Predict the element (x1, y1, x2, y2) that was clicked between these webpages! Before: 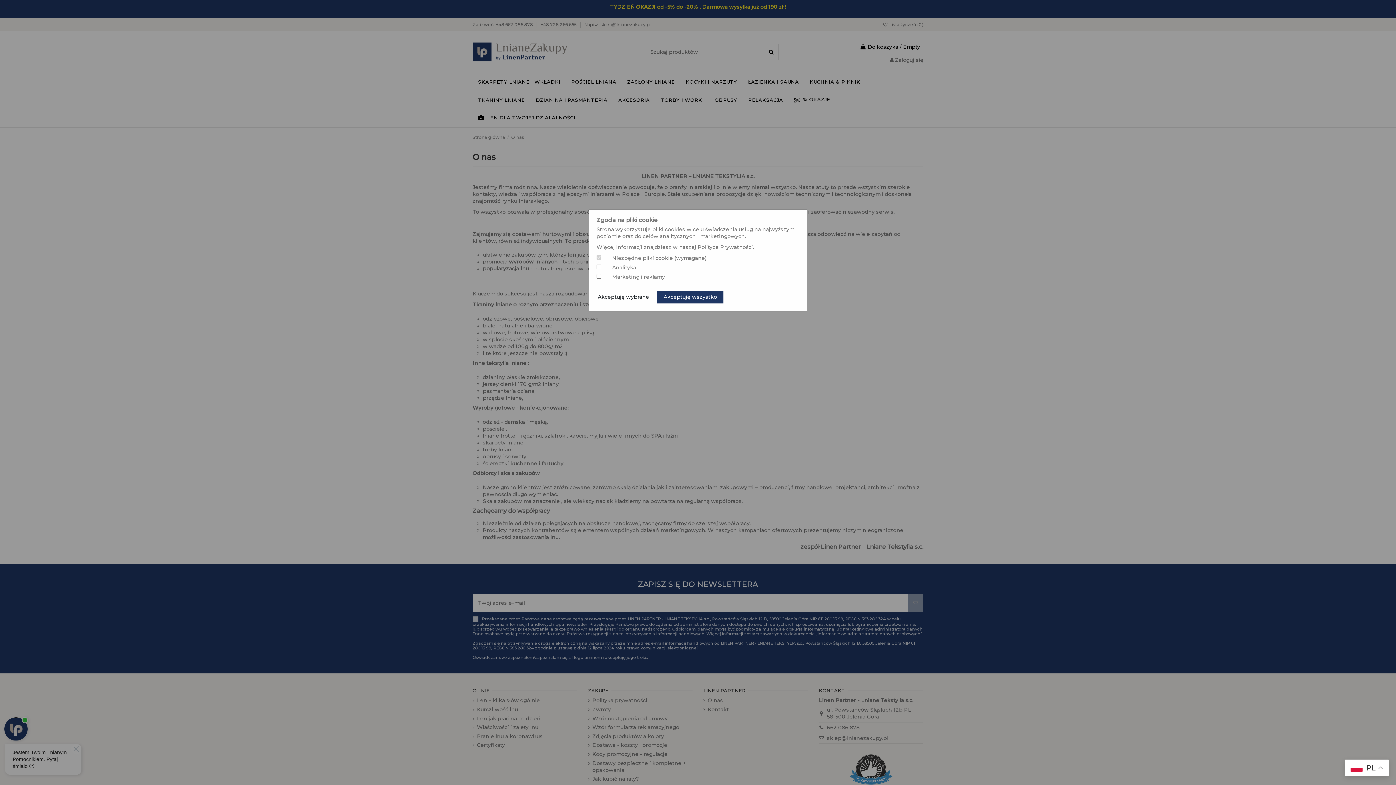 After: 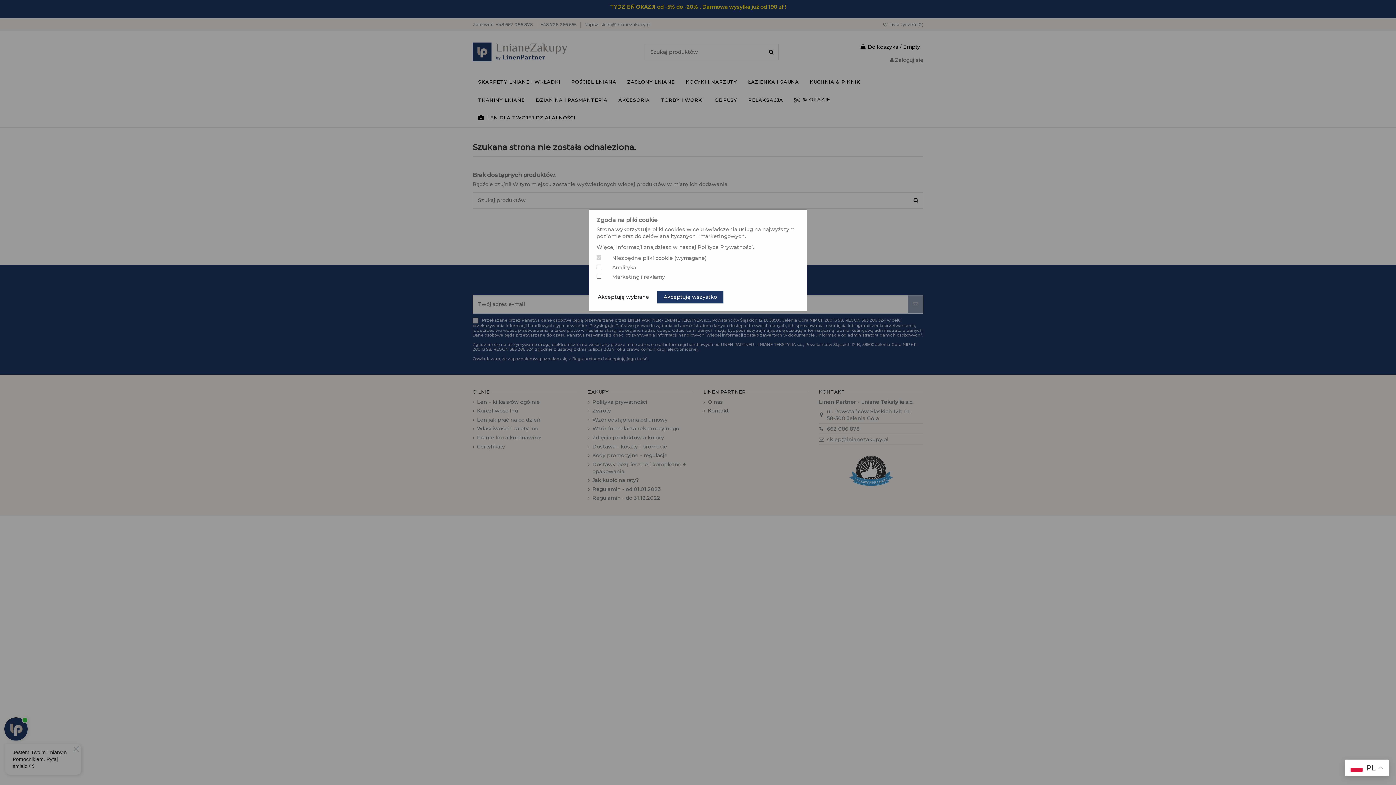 Action: bbox: (697, 244, 753, 250) label: Polityce Prywatności